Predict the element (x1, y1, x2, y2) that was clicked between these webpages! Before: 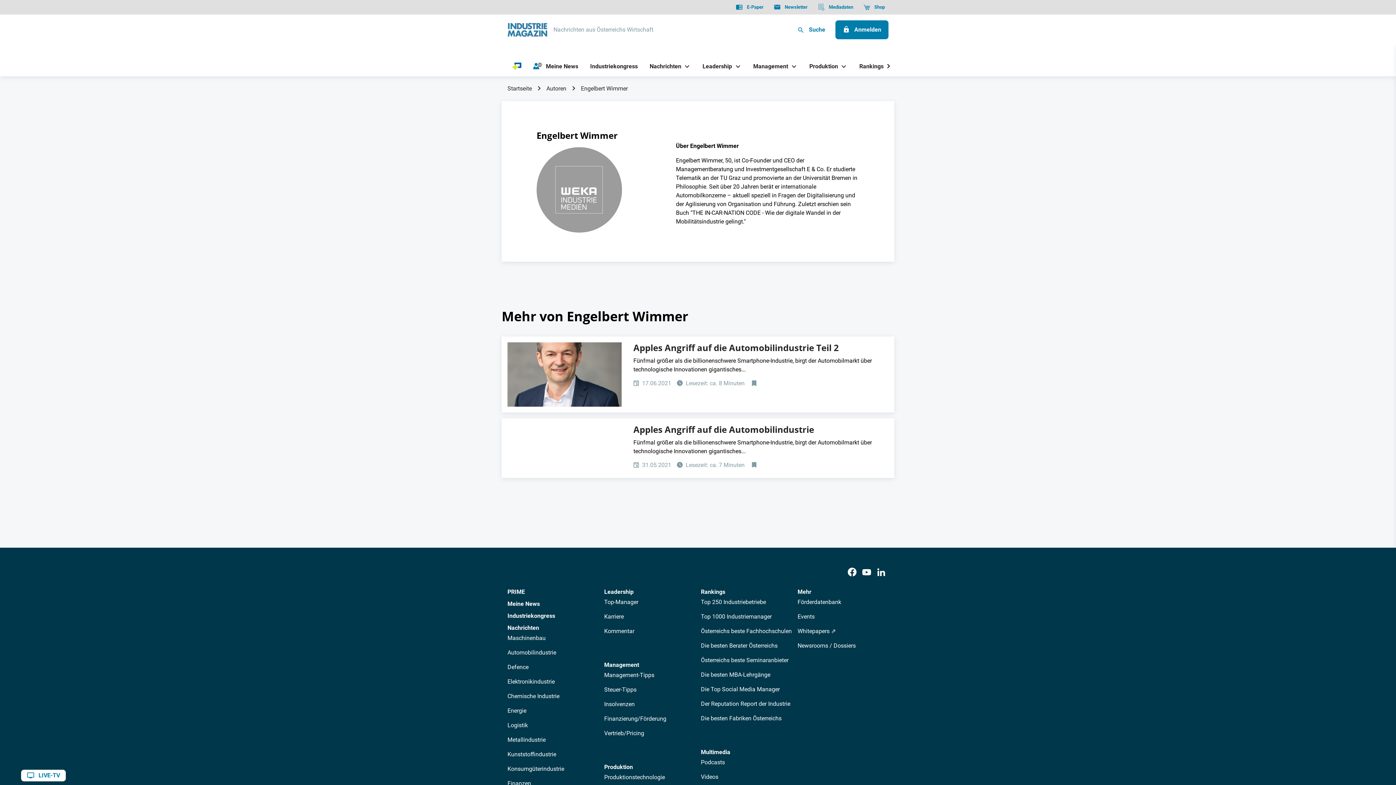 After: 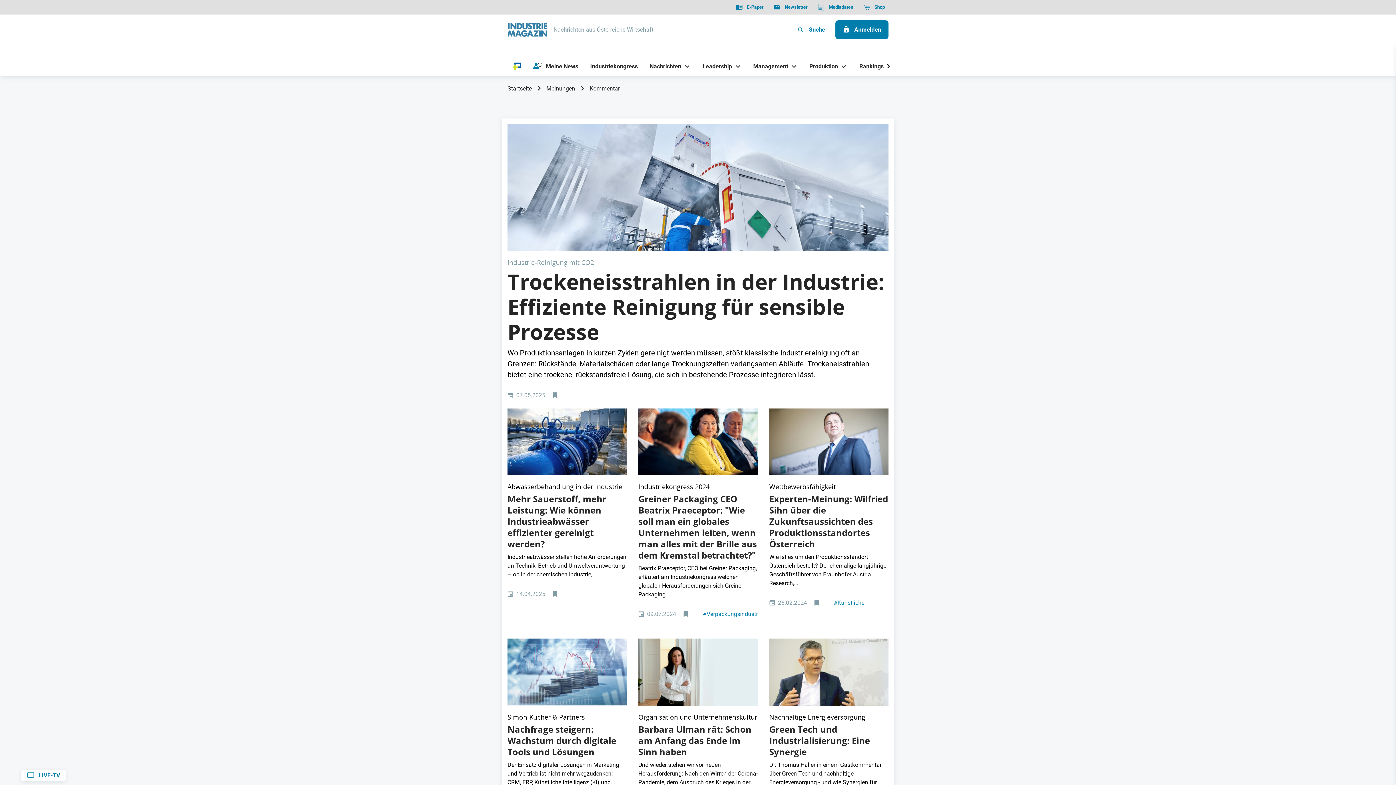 Action: label: Kommentar bbox: (604, 627, 695, 635)